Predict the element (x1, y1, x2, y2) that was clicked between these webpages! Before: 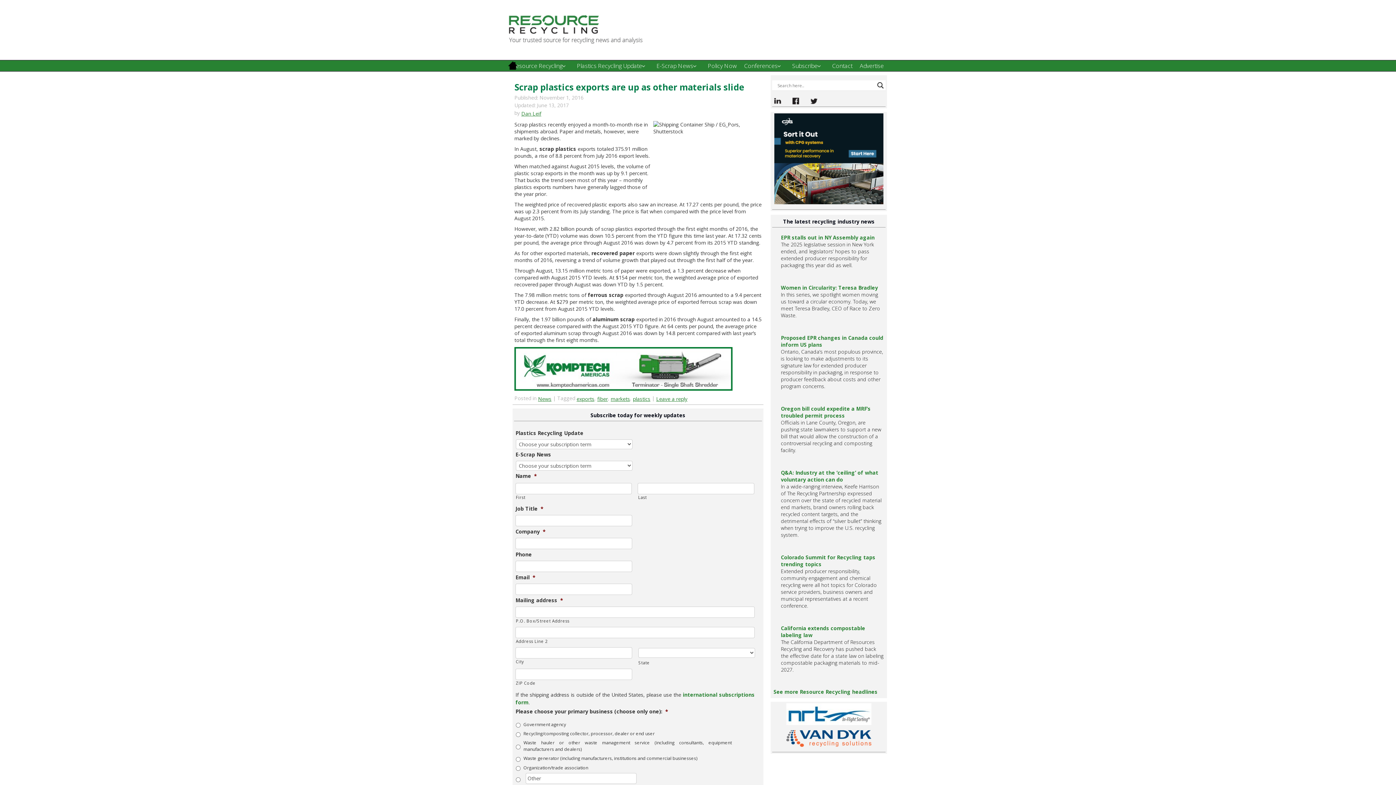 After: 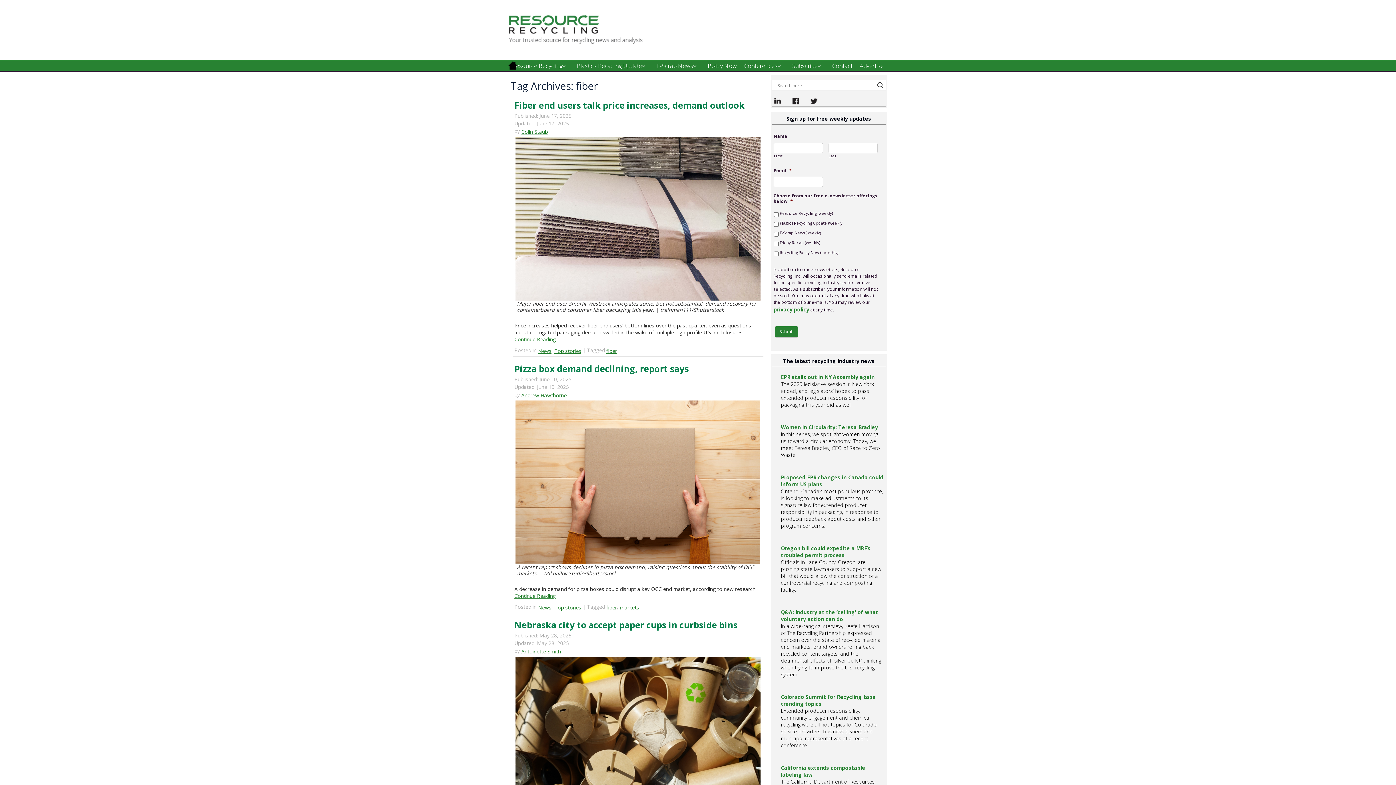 Action: bbox: (597, 395, 608, 402) label: fiber